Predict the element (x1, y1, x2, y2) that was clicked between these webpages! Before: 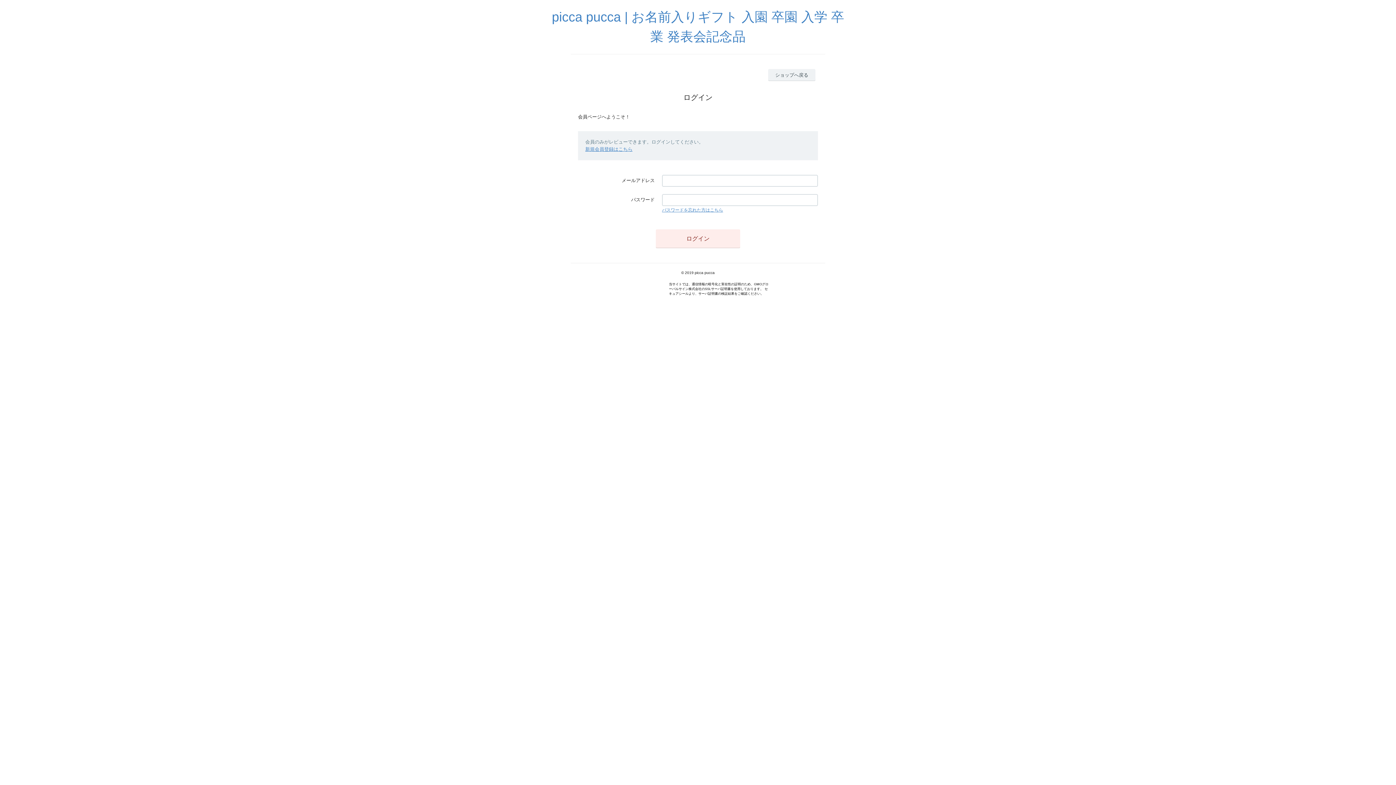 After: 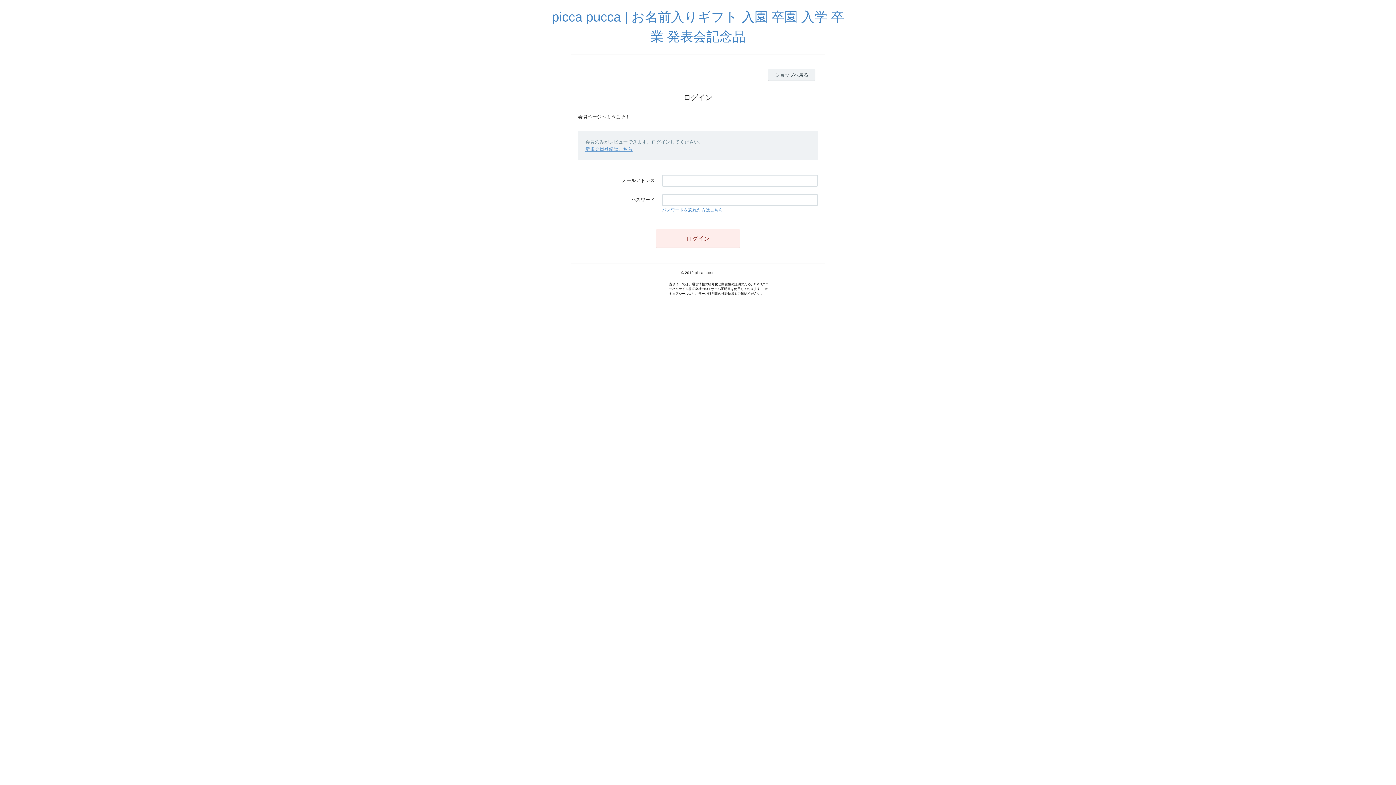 Action: bbox: (662, 207, 723, 212) label: パスワードを忘れた方はこちら